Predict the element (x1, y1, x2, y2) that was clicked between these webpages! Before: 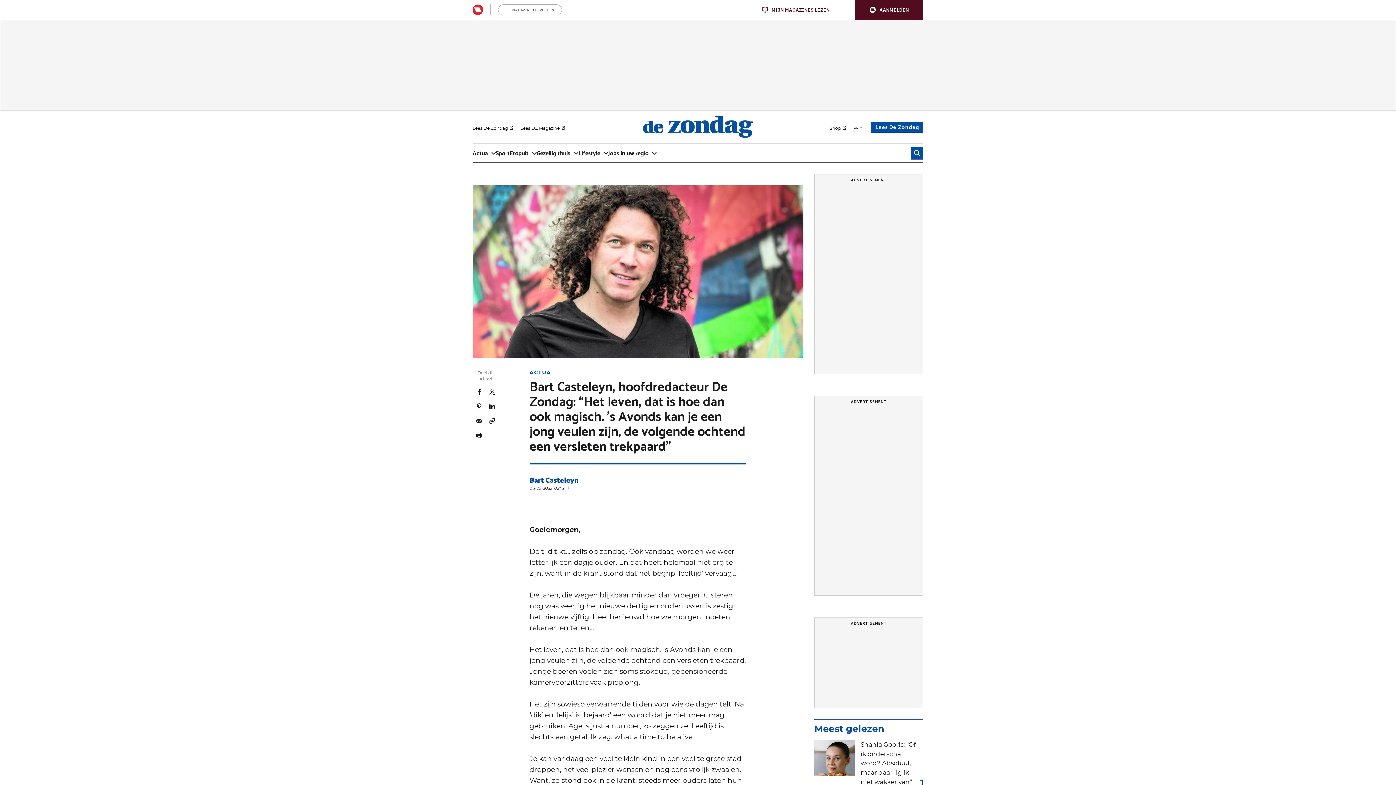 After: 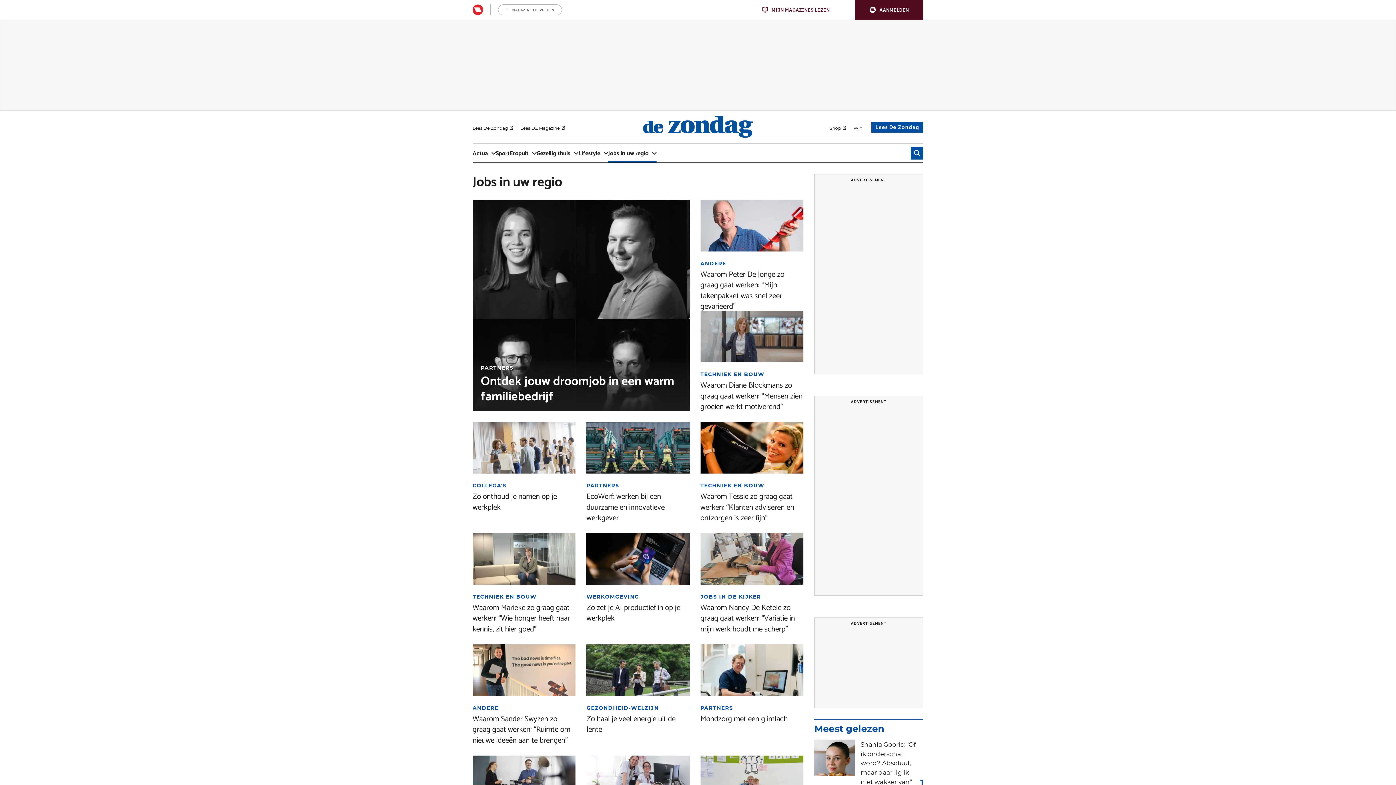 Action: label: Jobs in uw regio bbox: (608, 144, 656, 162)